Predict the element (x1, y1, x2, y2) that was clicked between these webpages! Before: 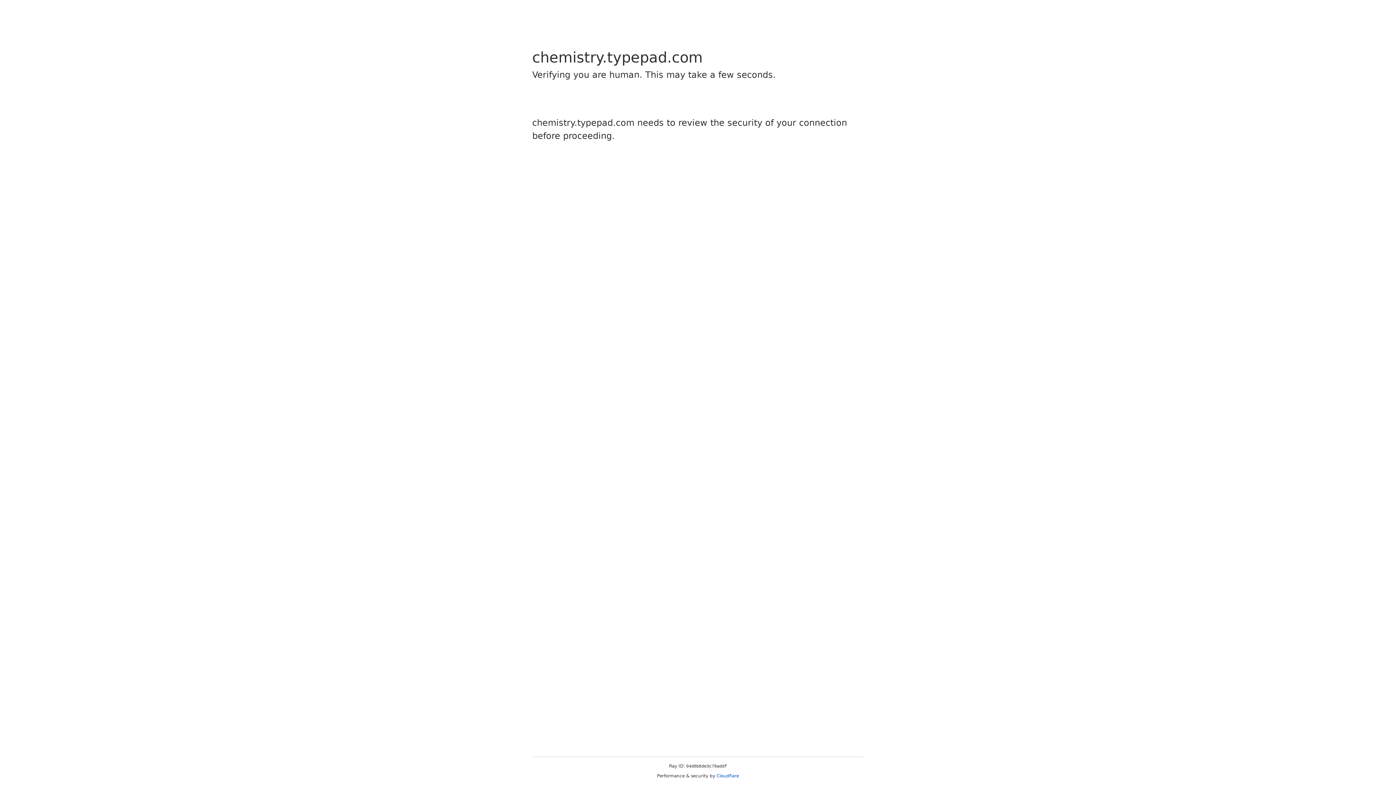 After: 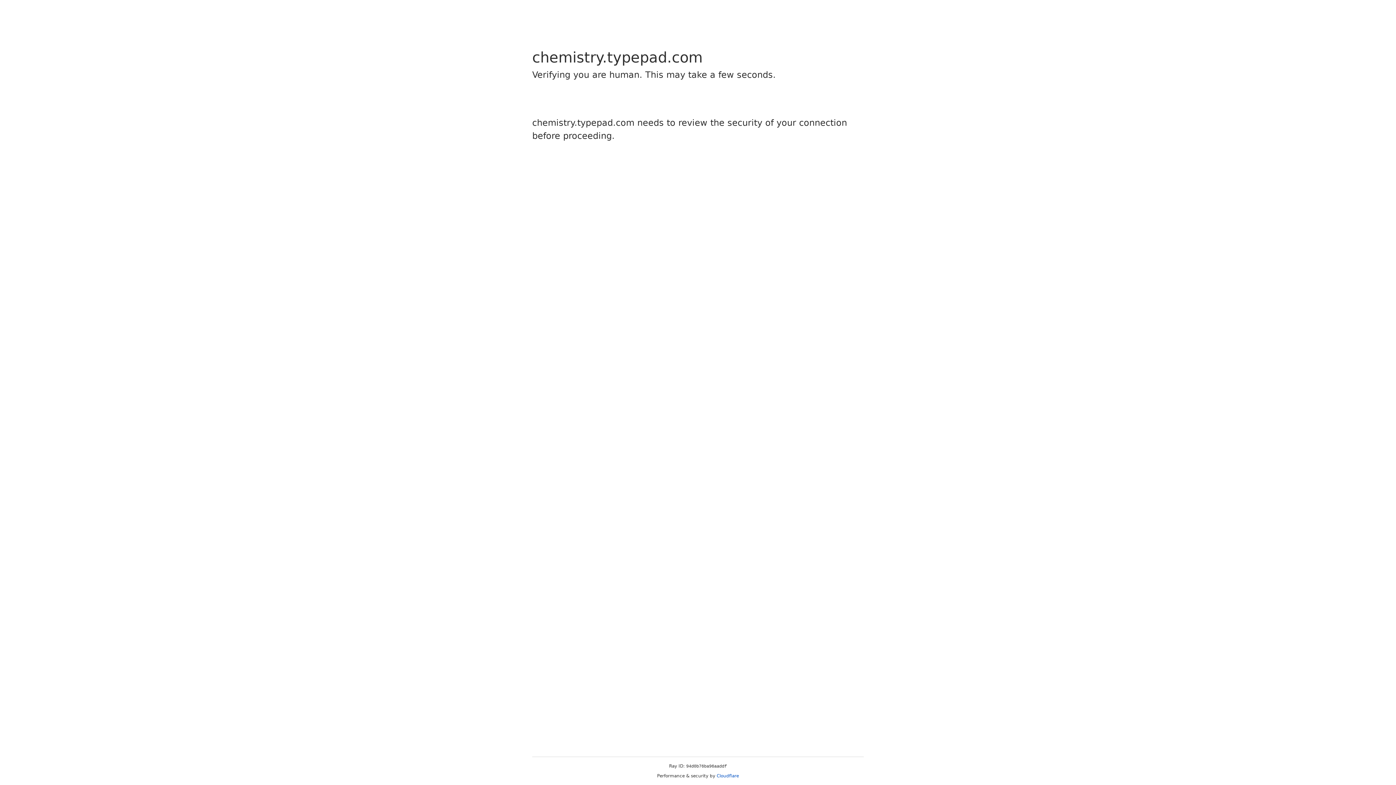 Action: bbox: (716, 773, 739, 778) label: Cloudflare